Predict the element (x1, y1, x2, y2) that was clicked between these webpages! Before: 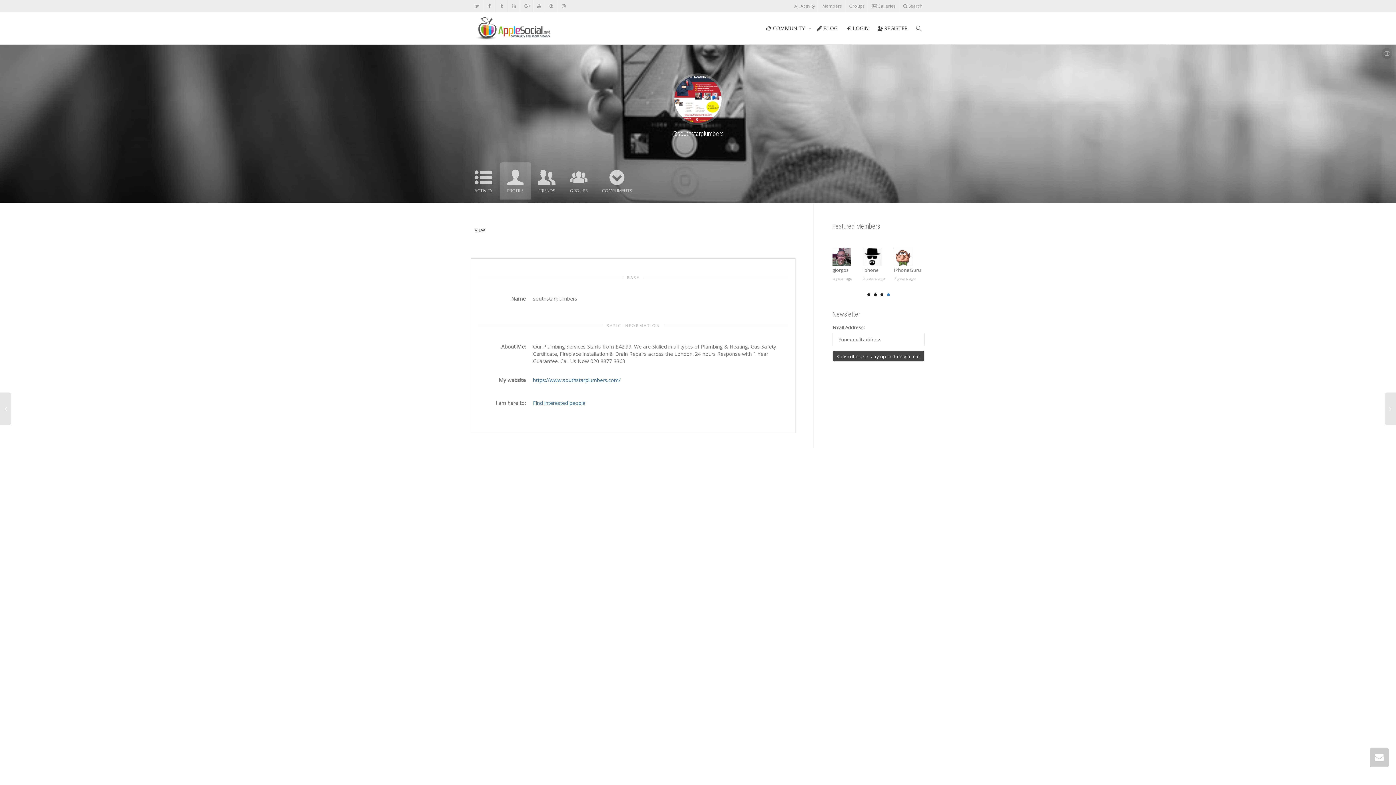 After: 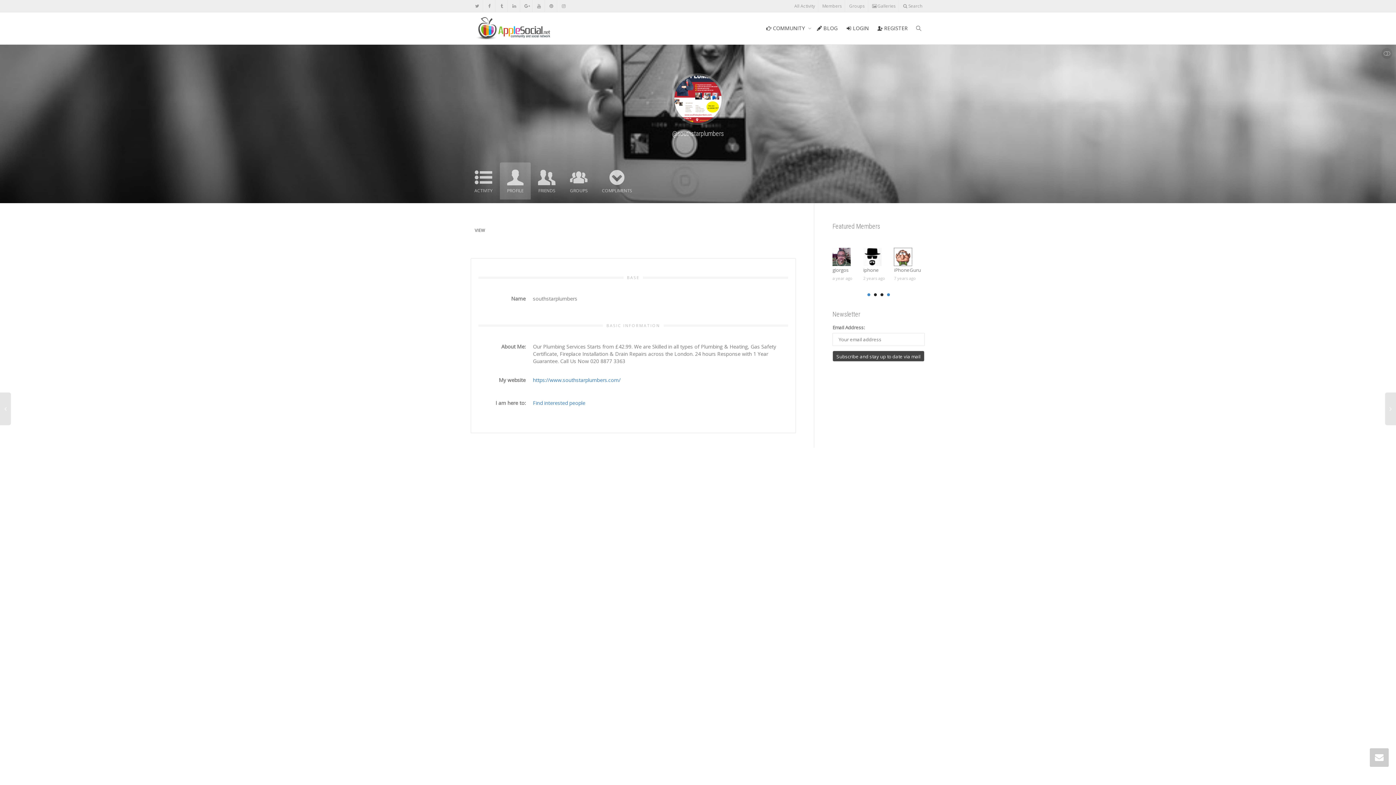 Action: label: 1 bbox: (867, 293, 870, 296)